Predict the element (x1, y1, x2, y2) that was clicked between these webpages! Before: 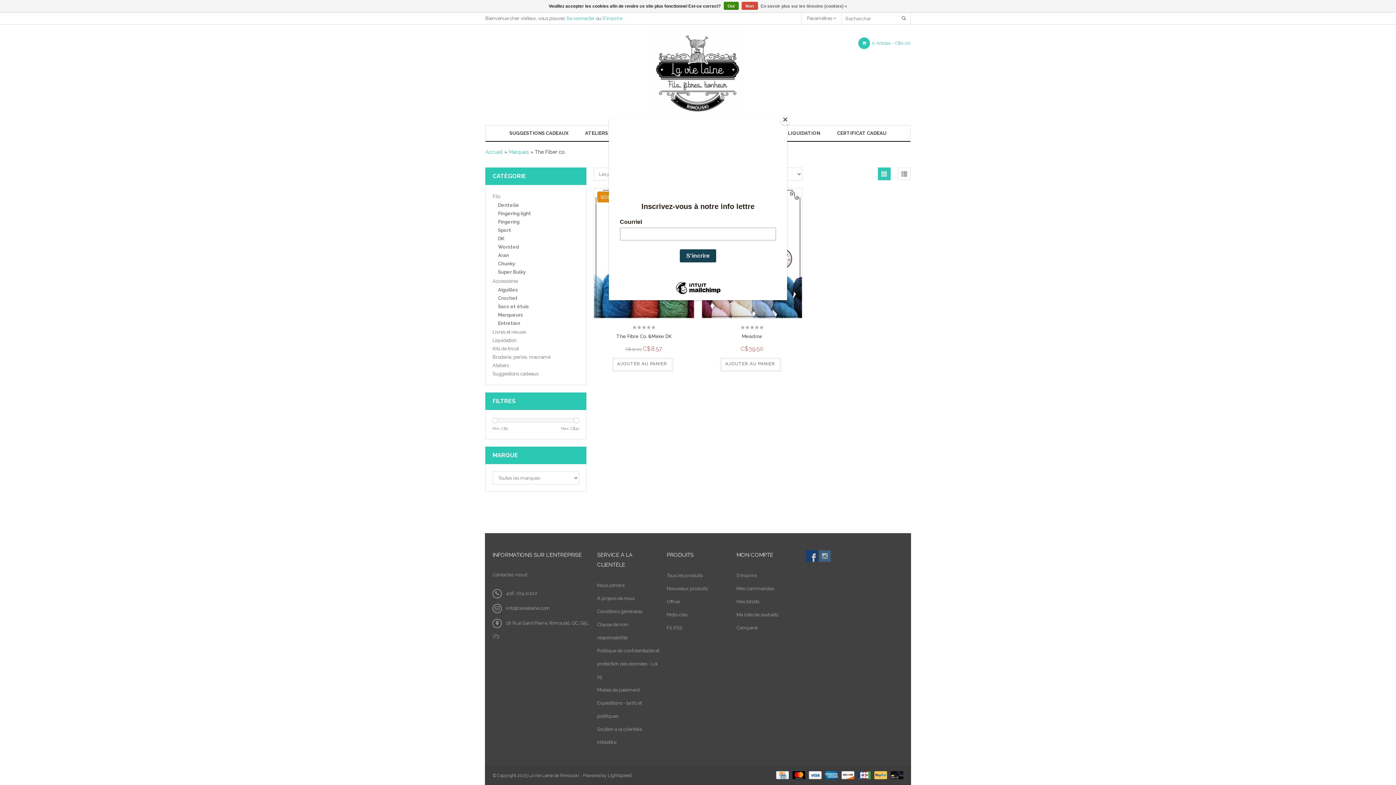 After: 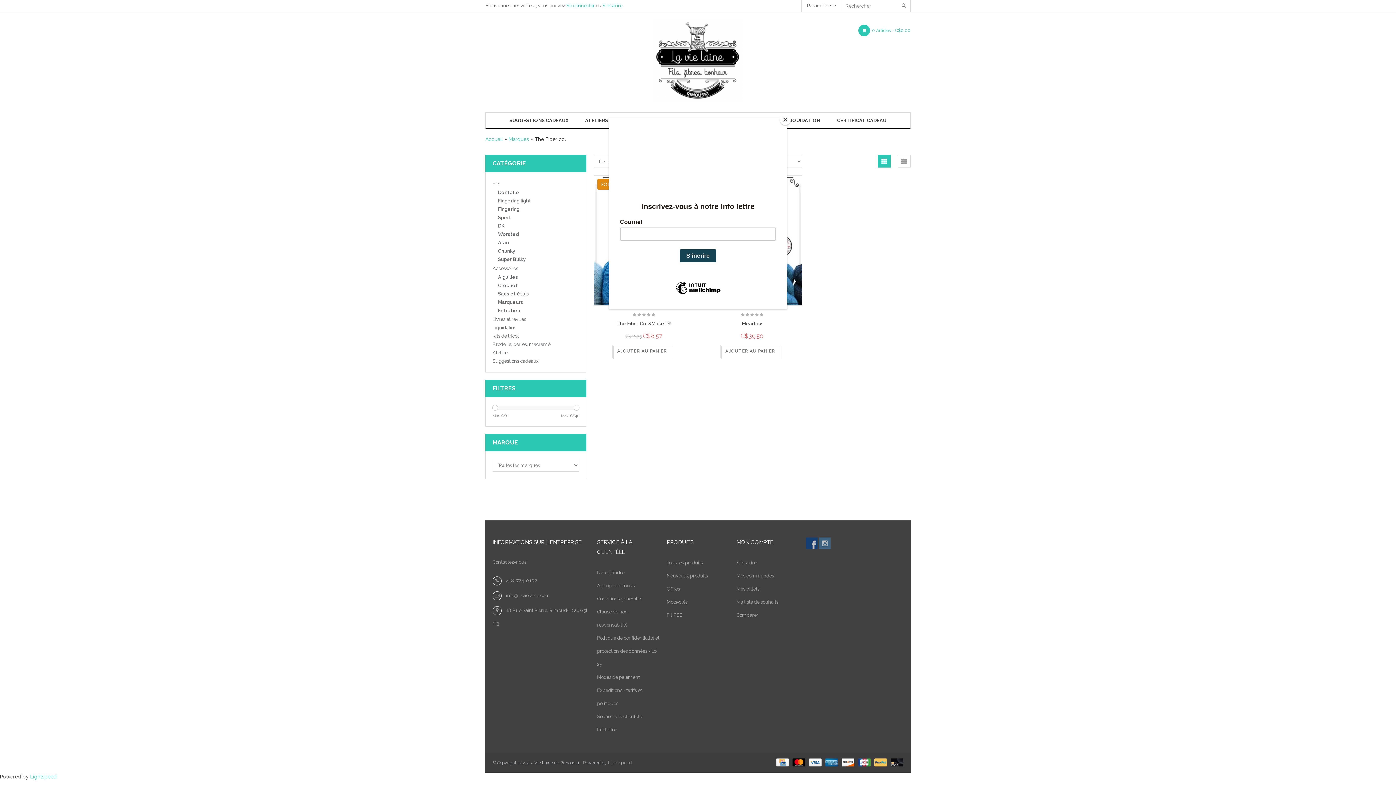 Action: label: Oui bbox: (723, 1, 738, 9)